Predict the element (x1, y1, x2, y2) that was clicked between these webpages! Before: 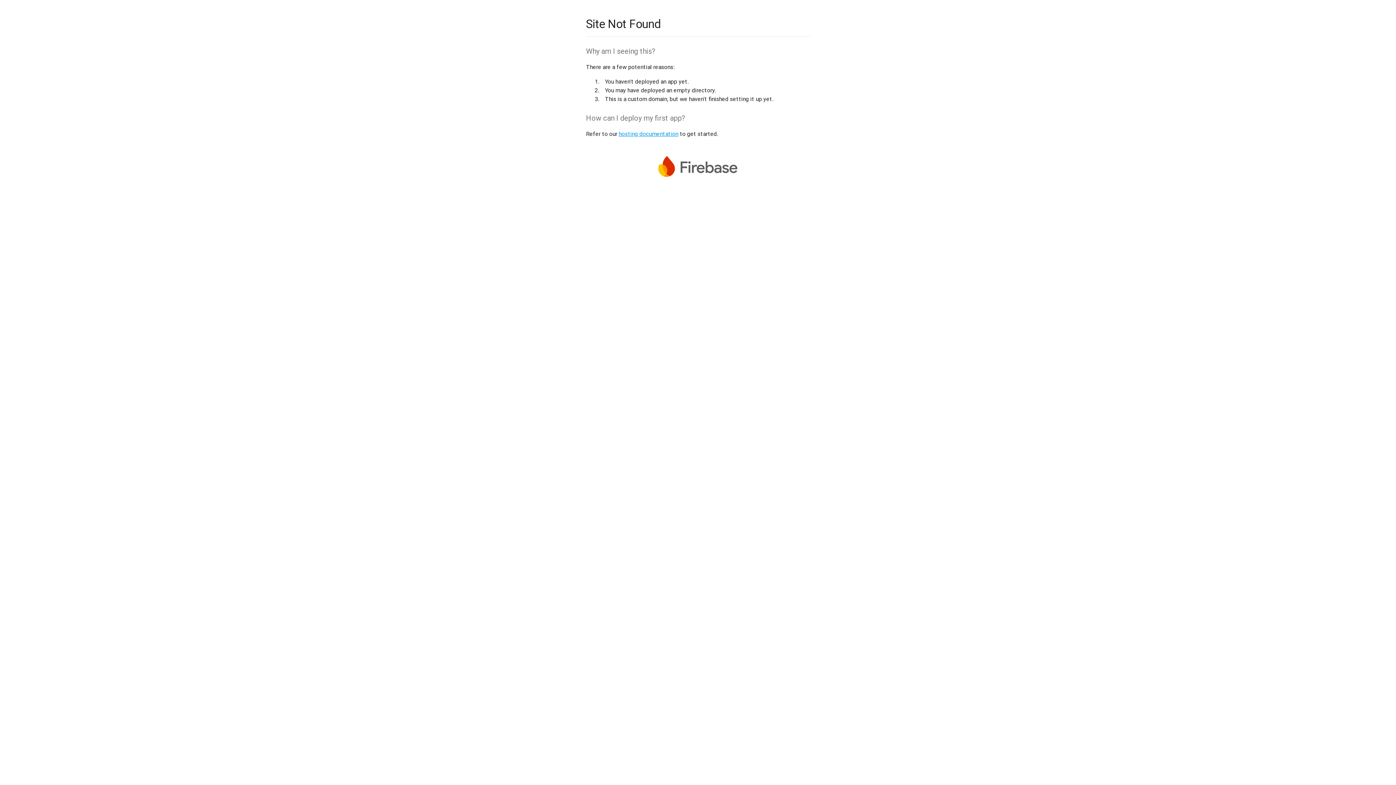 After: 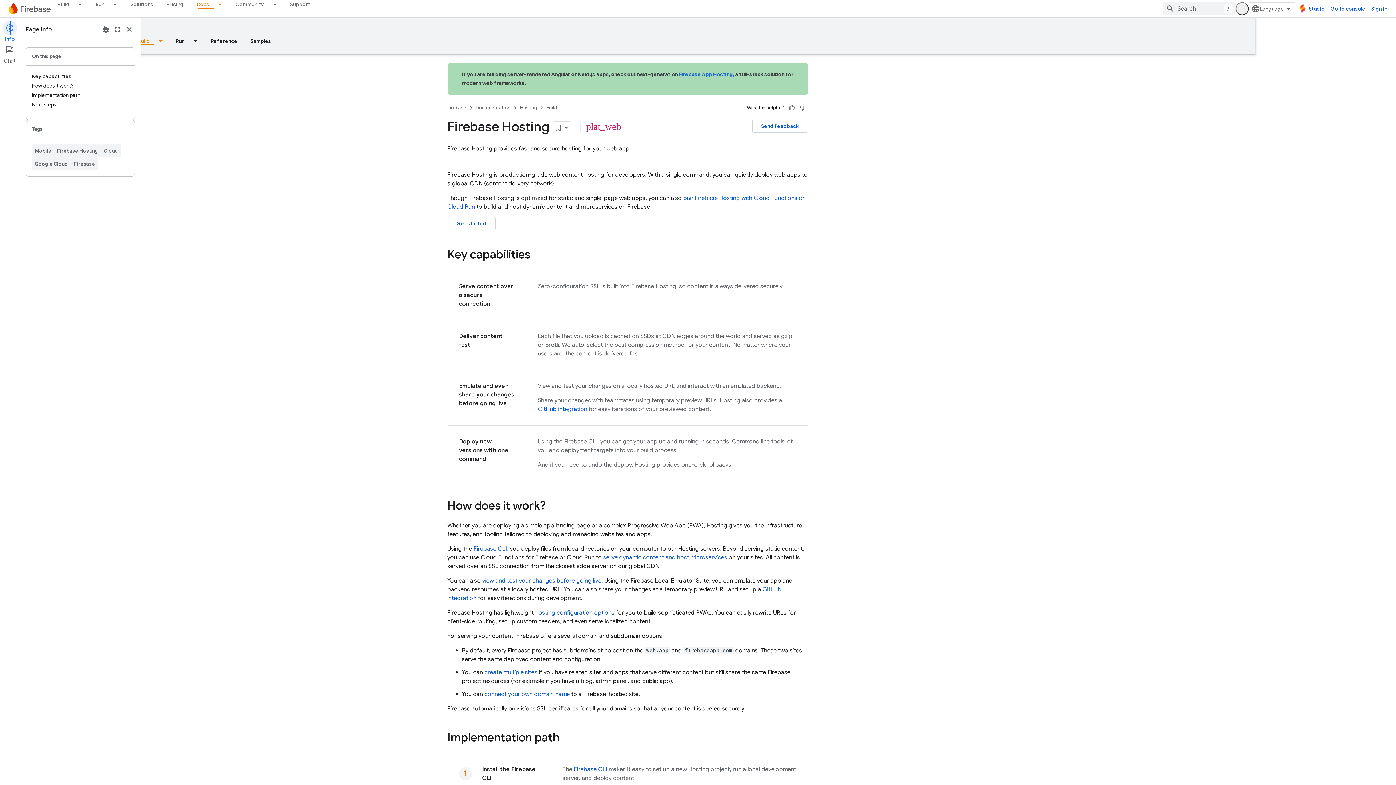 Action: bbox: (618, 130, 678, 137) label: hosting documentation